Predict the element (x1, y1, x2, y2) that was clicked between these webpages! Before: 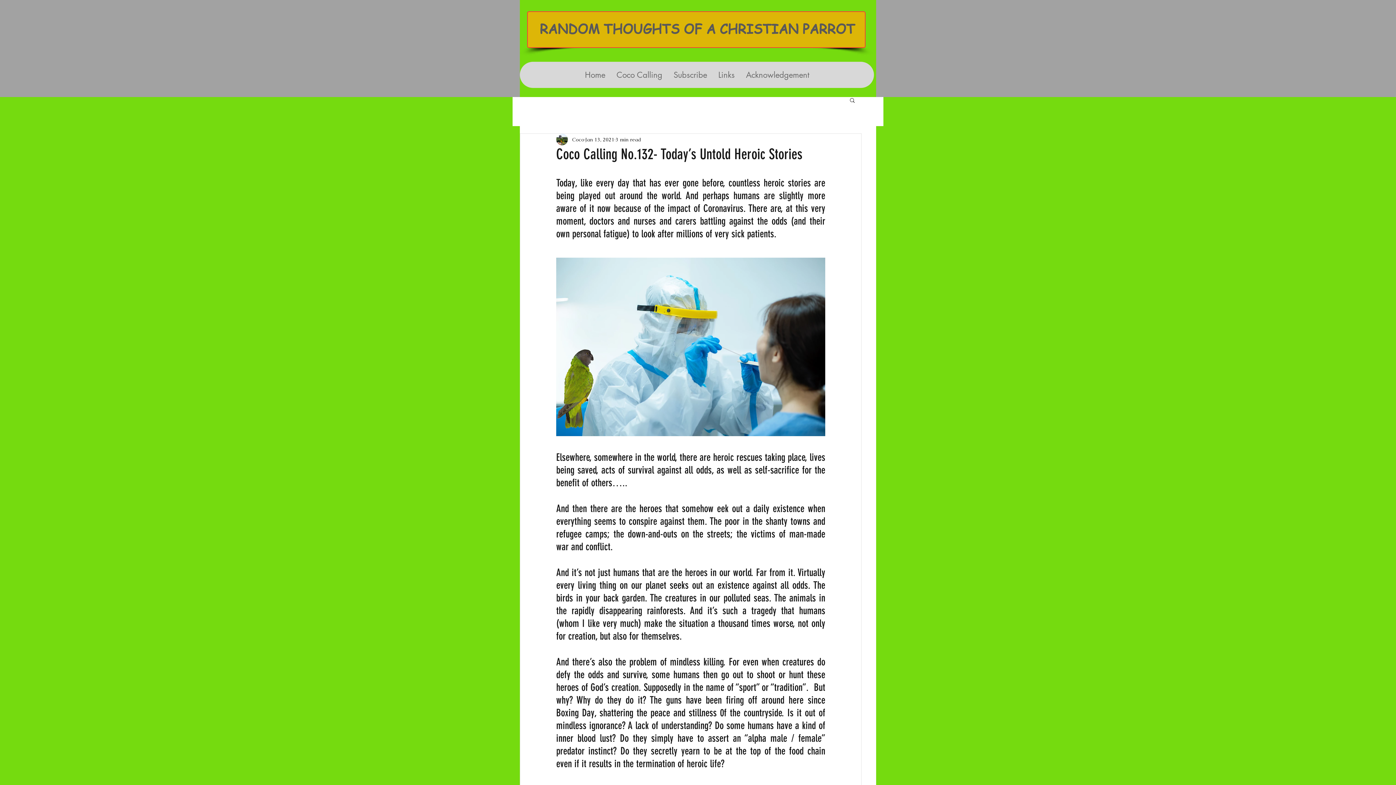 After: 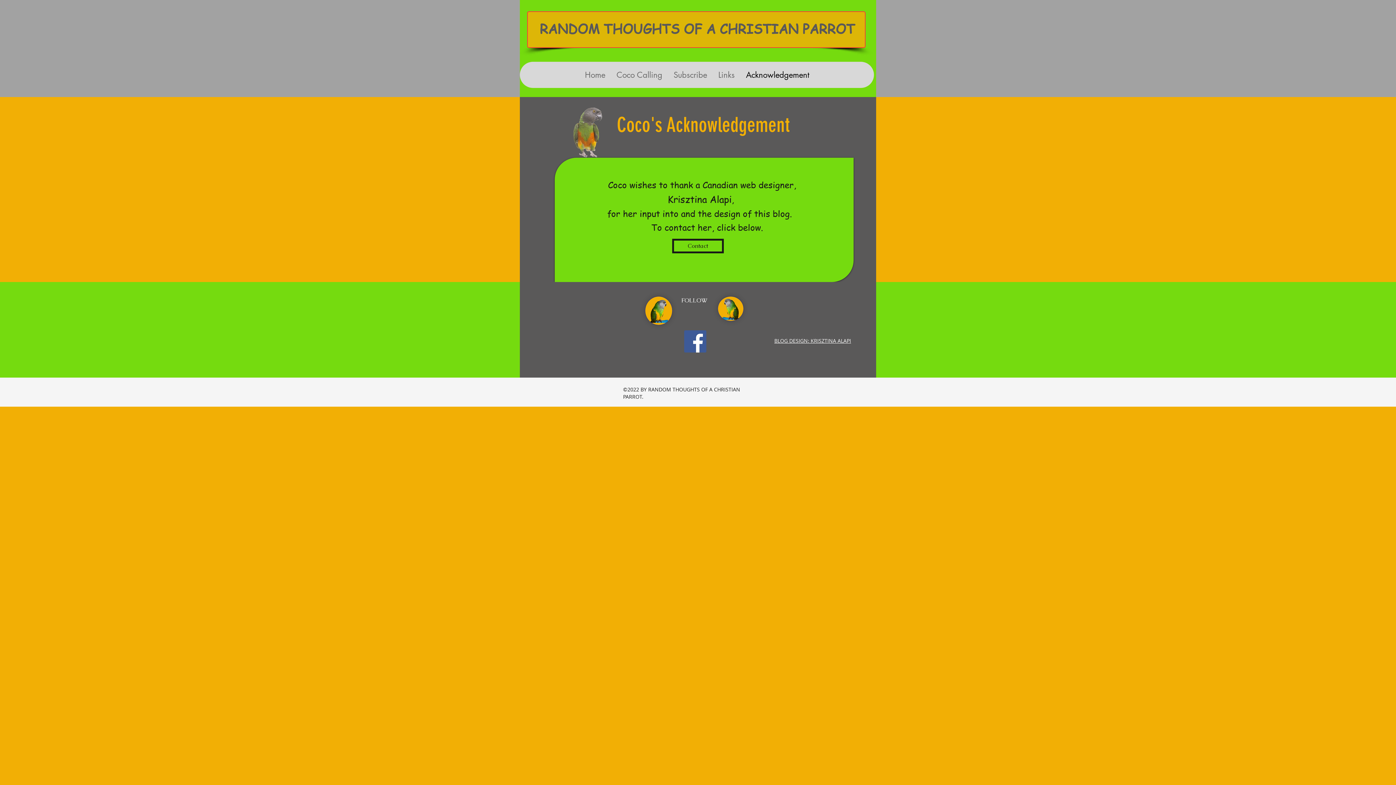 Action: label: Acknowledgement bbox: (740, 61, 814, 88)